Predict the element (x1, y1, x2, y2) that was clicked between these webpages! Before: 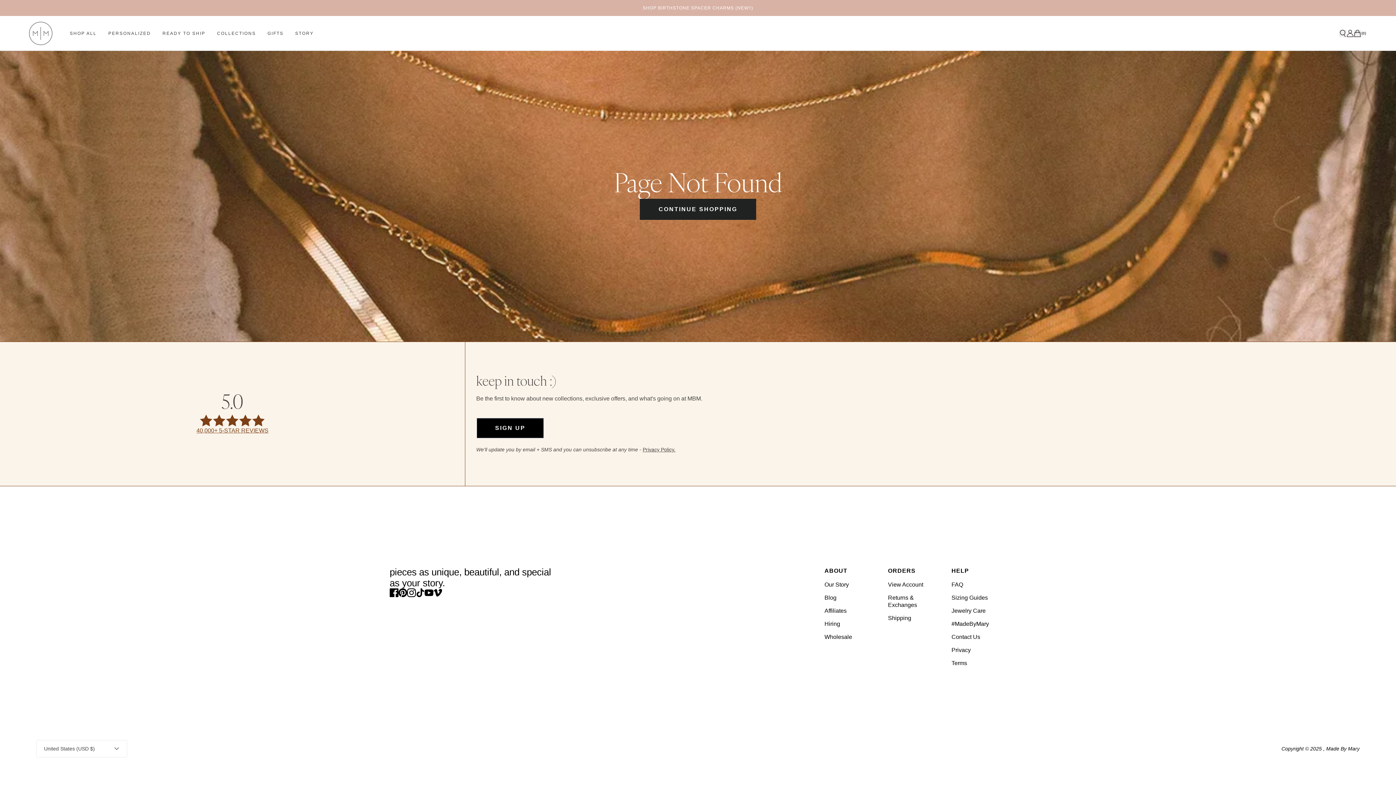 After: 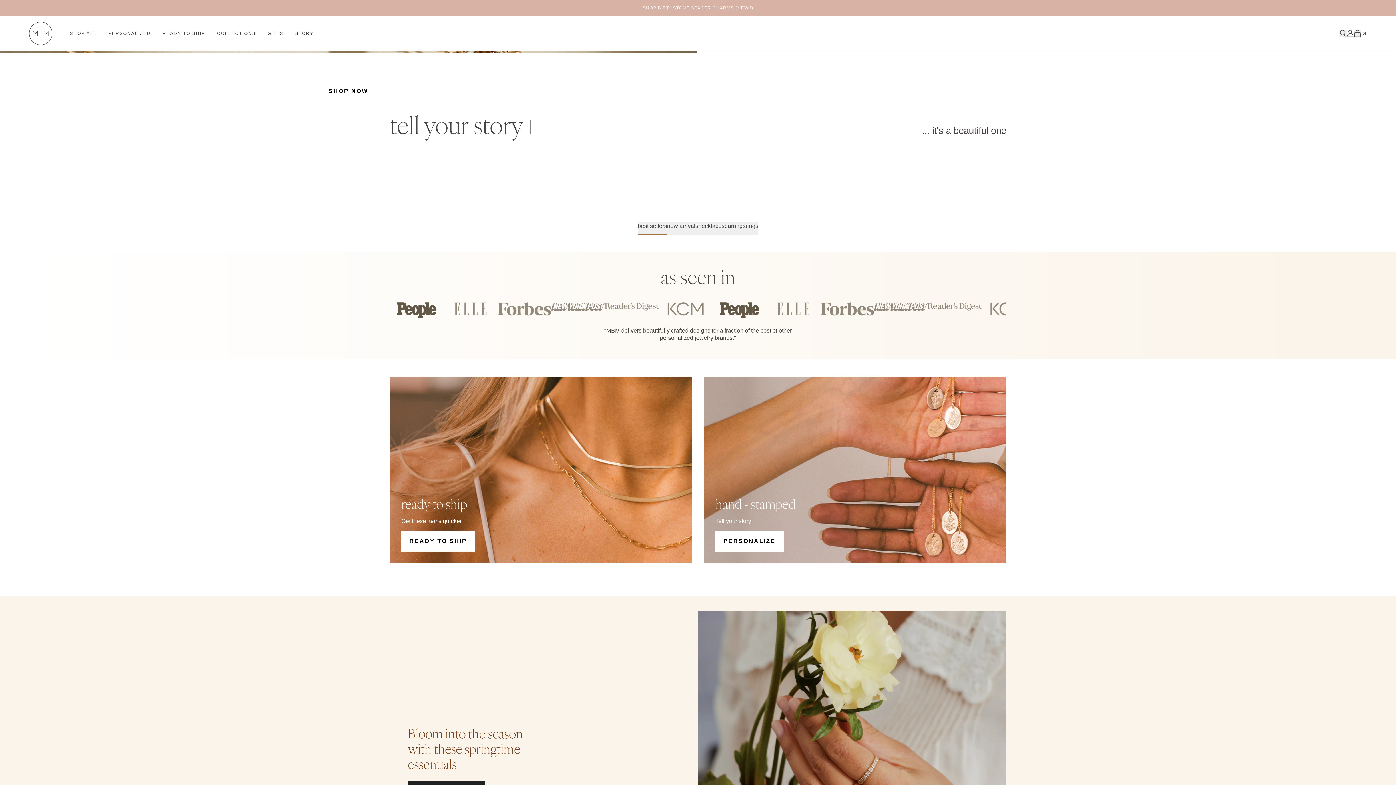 Action: label: Go to homepage bbox: (29, 21, 52, 44)